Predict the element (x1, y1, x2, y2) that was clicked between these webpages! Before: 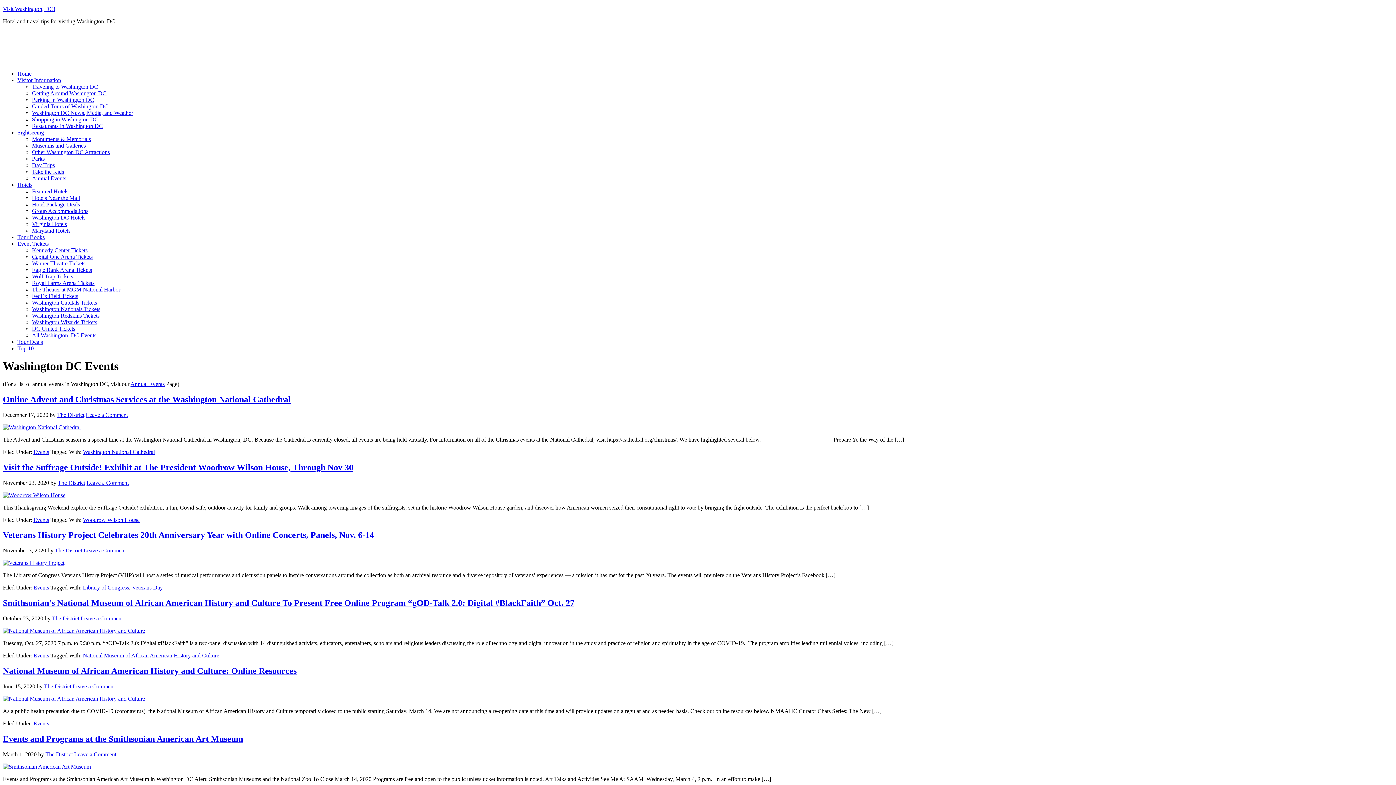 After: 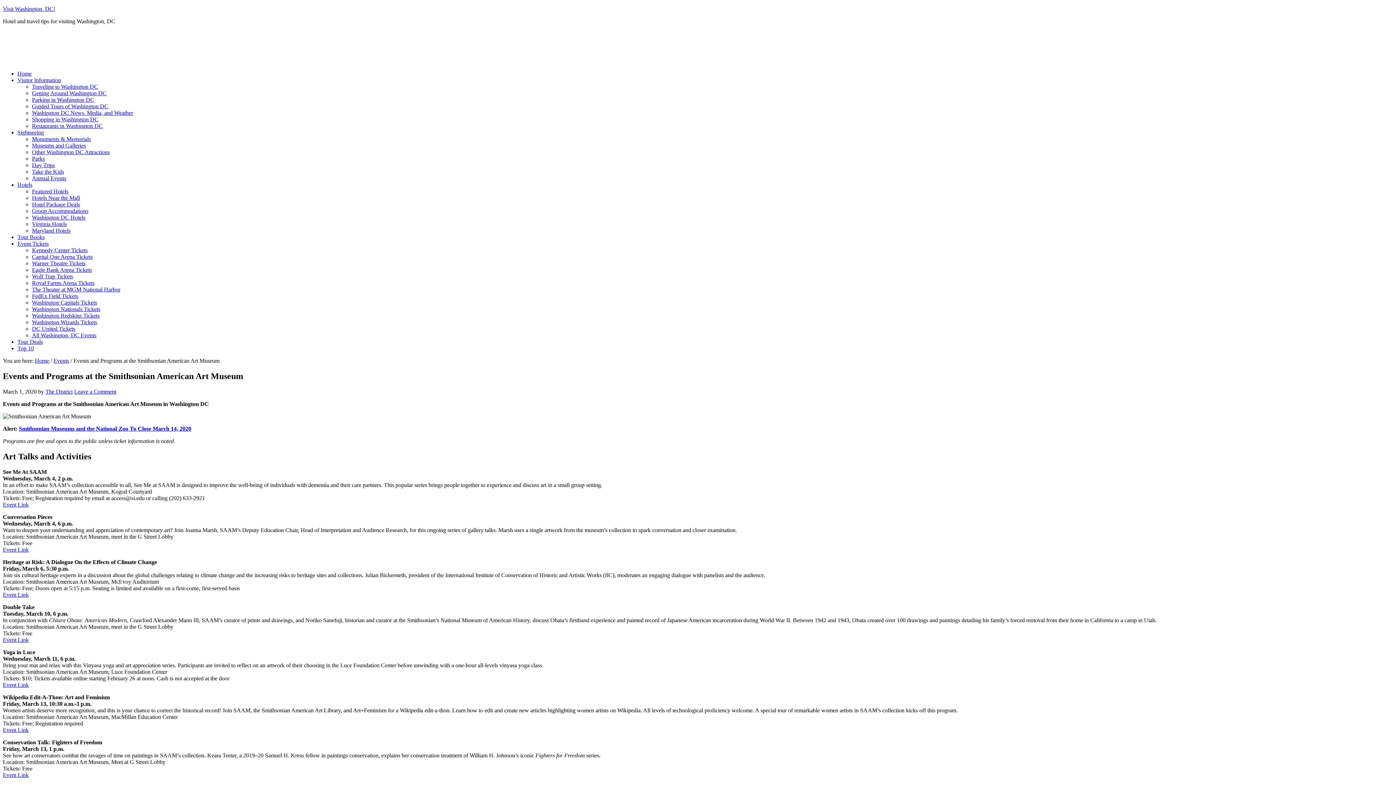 Action: label: Events and Programs at the Smithsonian American Art Museum bbox: (2, 734, 243, 743)